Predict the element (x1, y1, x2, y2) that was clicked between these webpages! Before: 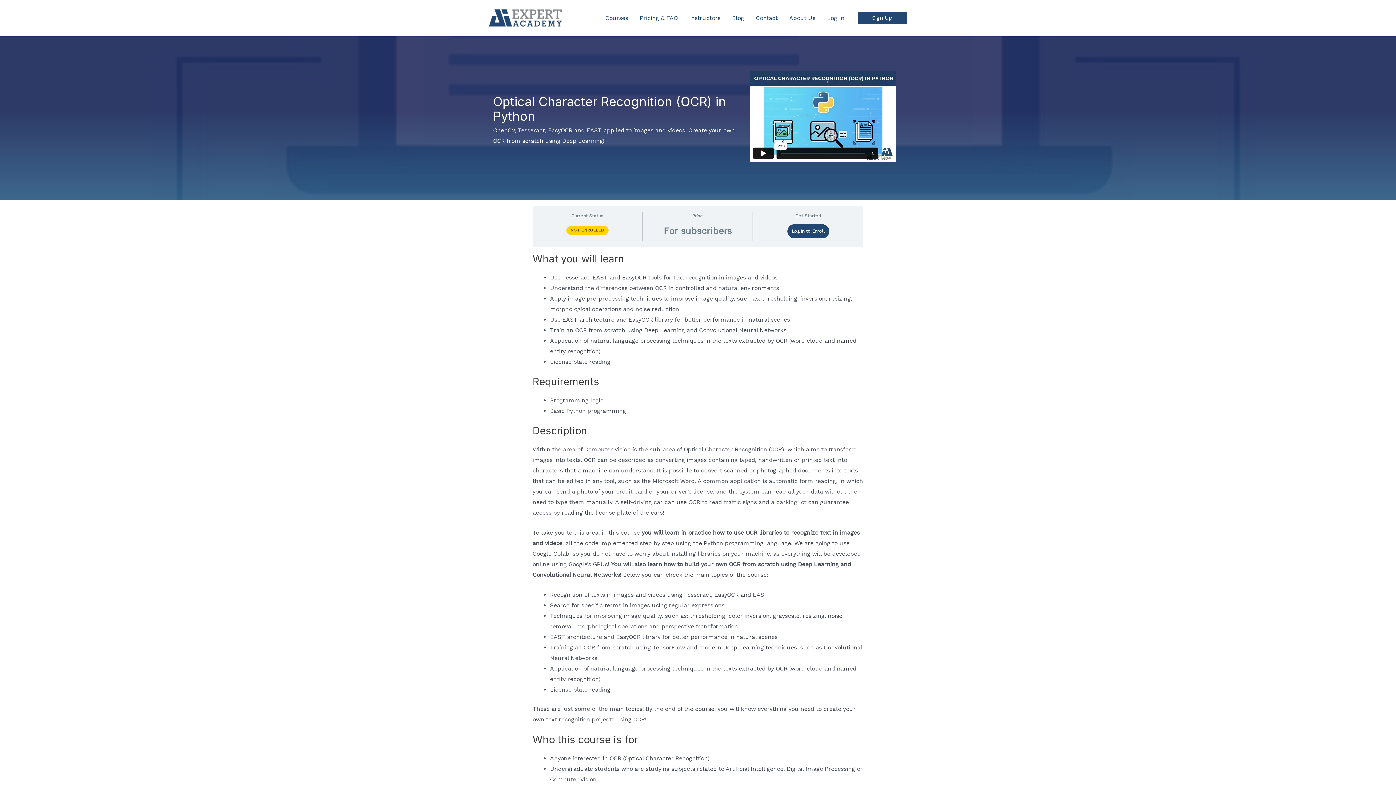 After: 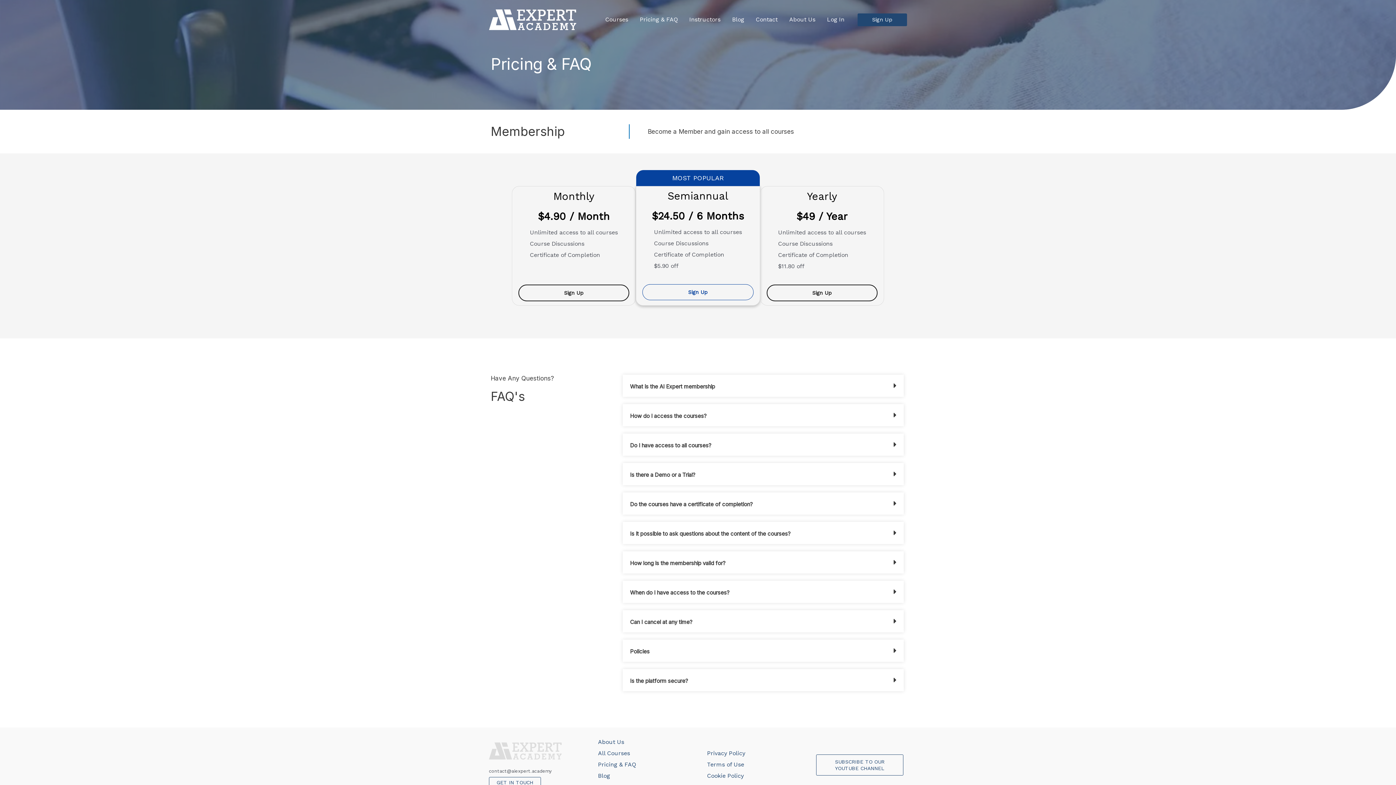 Action: label: Sign Up bbox: (857, 11, 907, 24)